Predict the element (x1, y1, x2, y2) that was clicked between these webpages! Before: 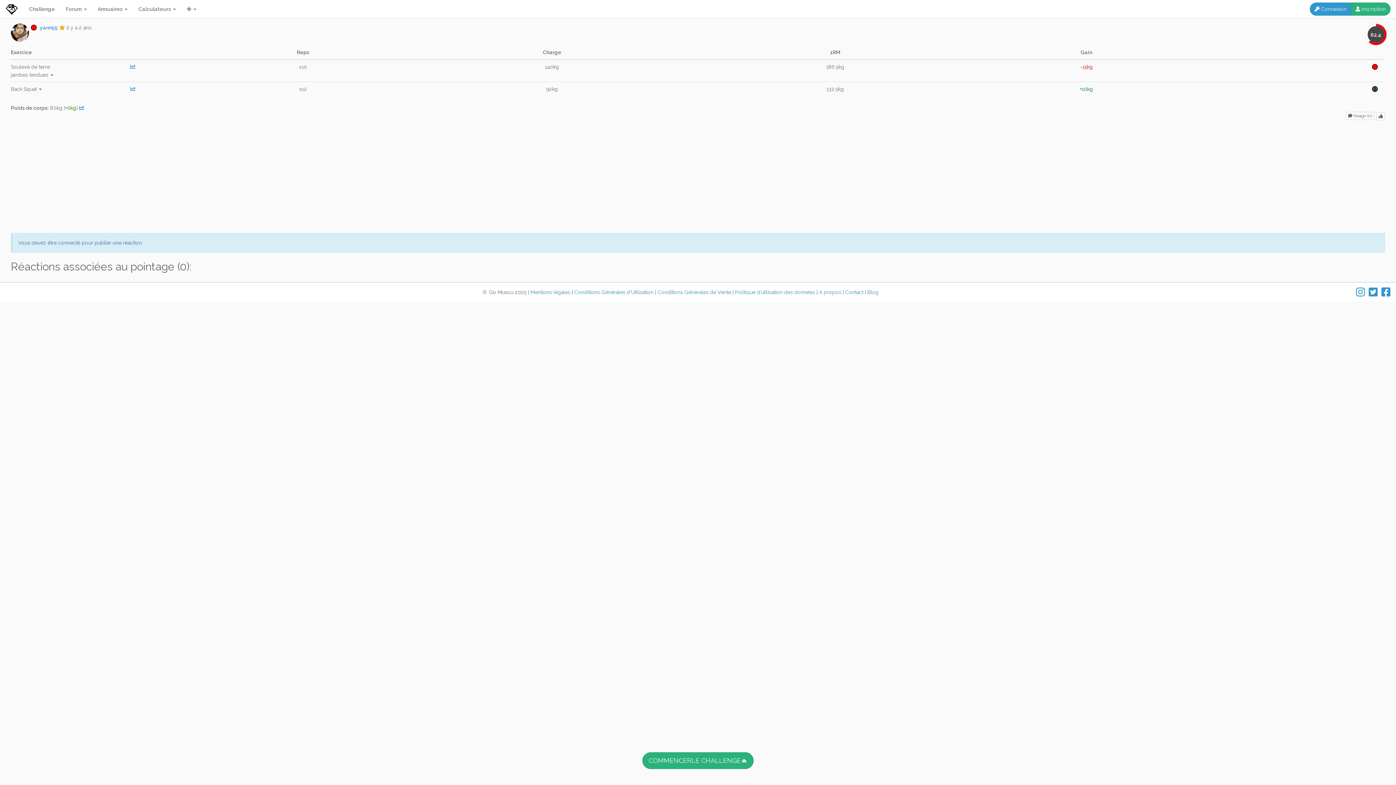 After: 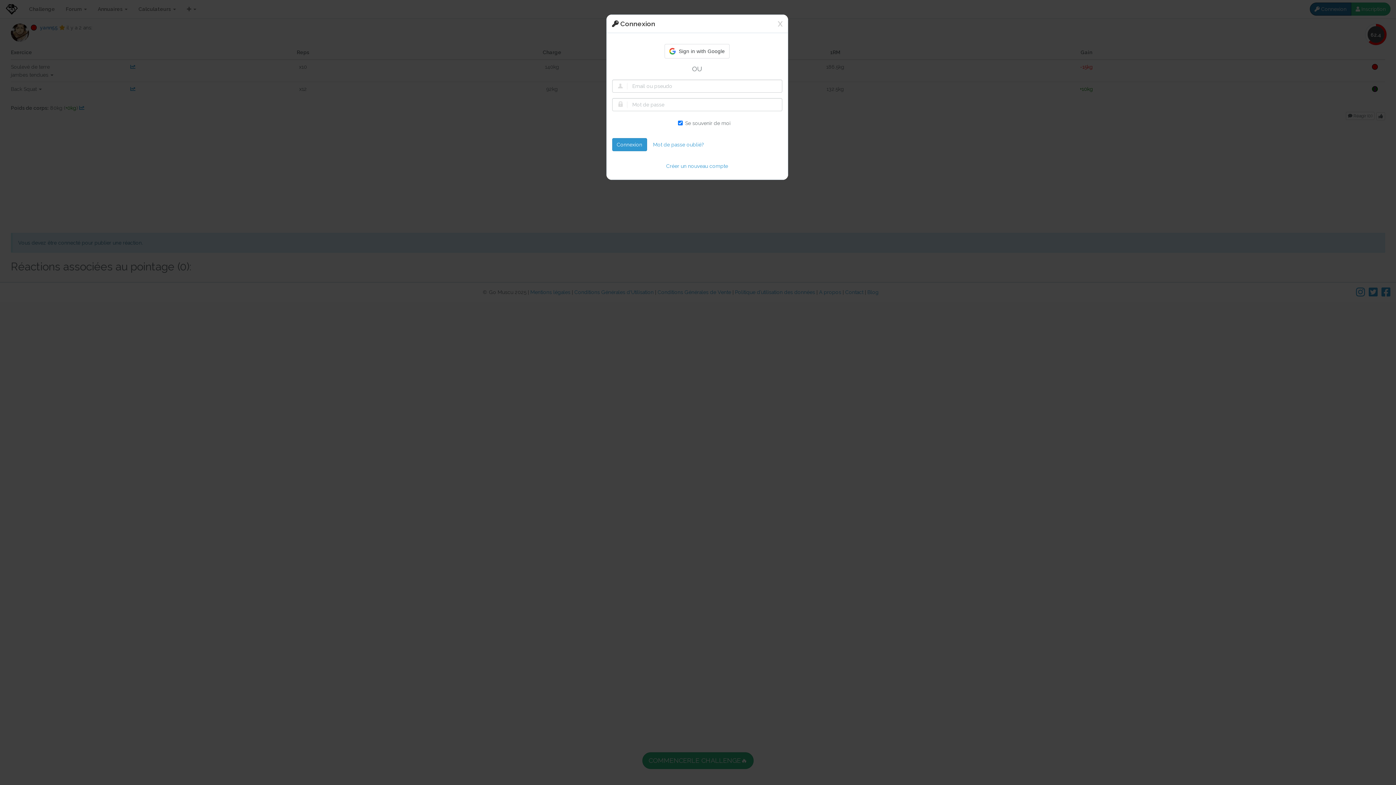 Action: label:  Connexion bbox: (1310, 2, 1351, 15)